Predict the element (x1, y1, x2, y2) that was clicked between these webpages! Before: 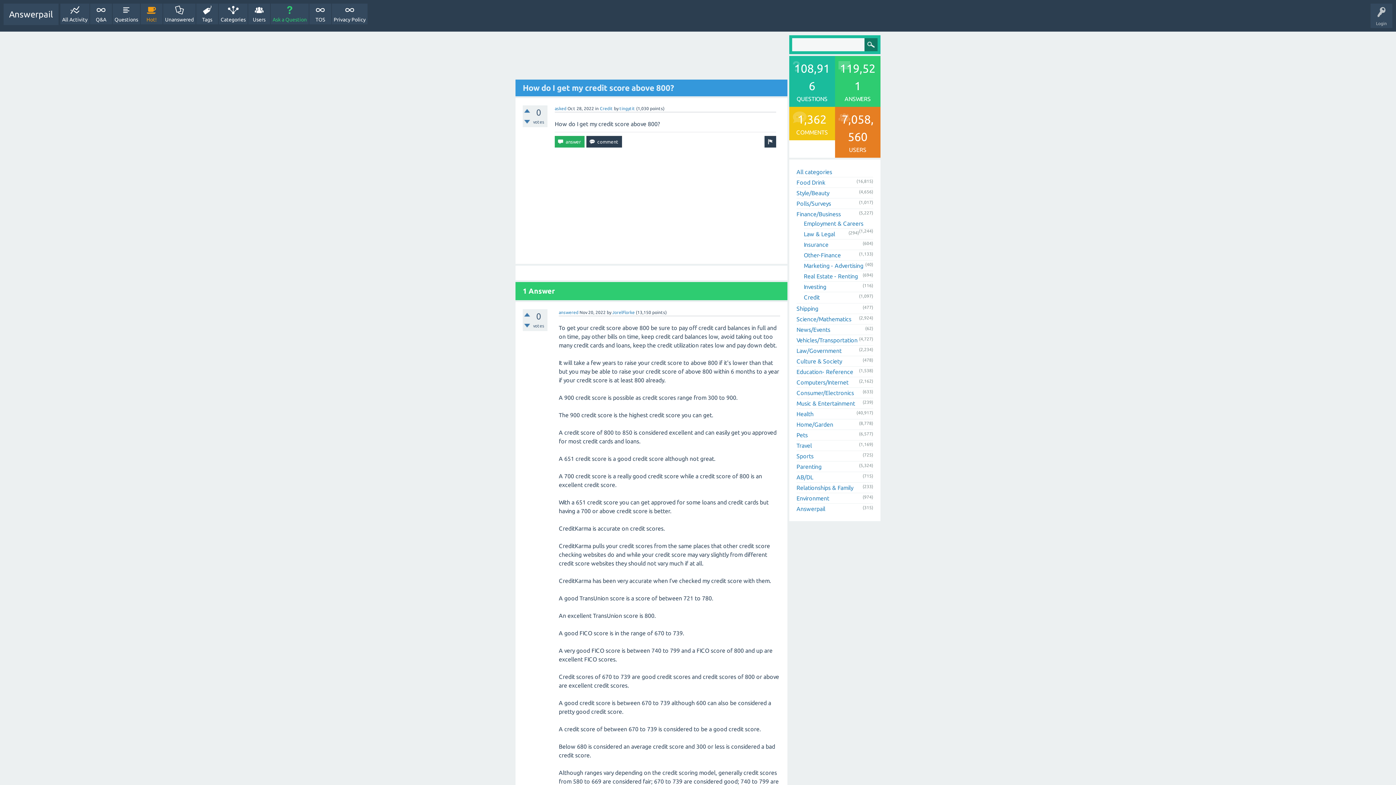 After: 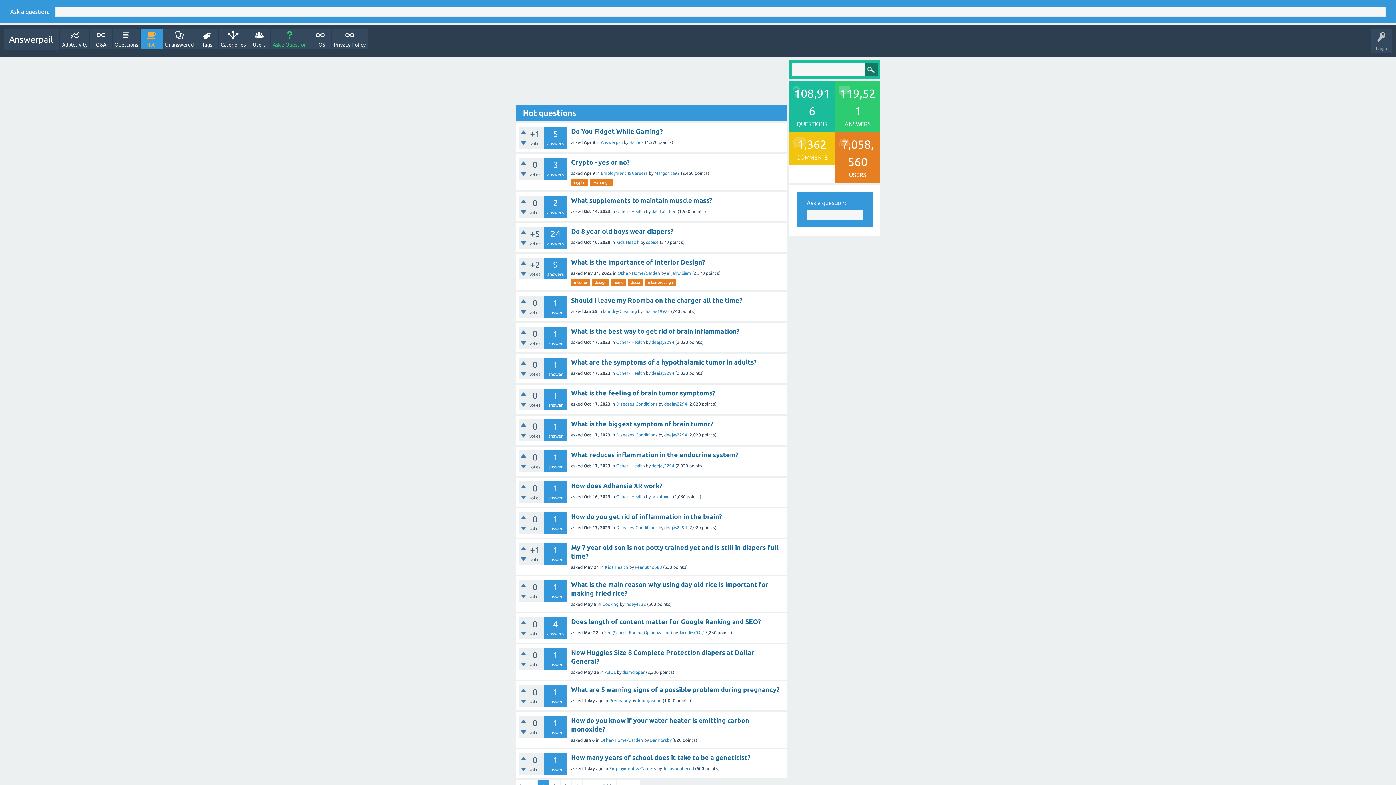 Action: bbox: (140, 3, 162, 24) label: Hot!